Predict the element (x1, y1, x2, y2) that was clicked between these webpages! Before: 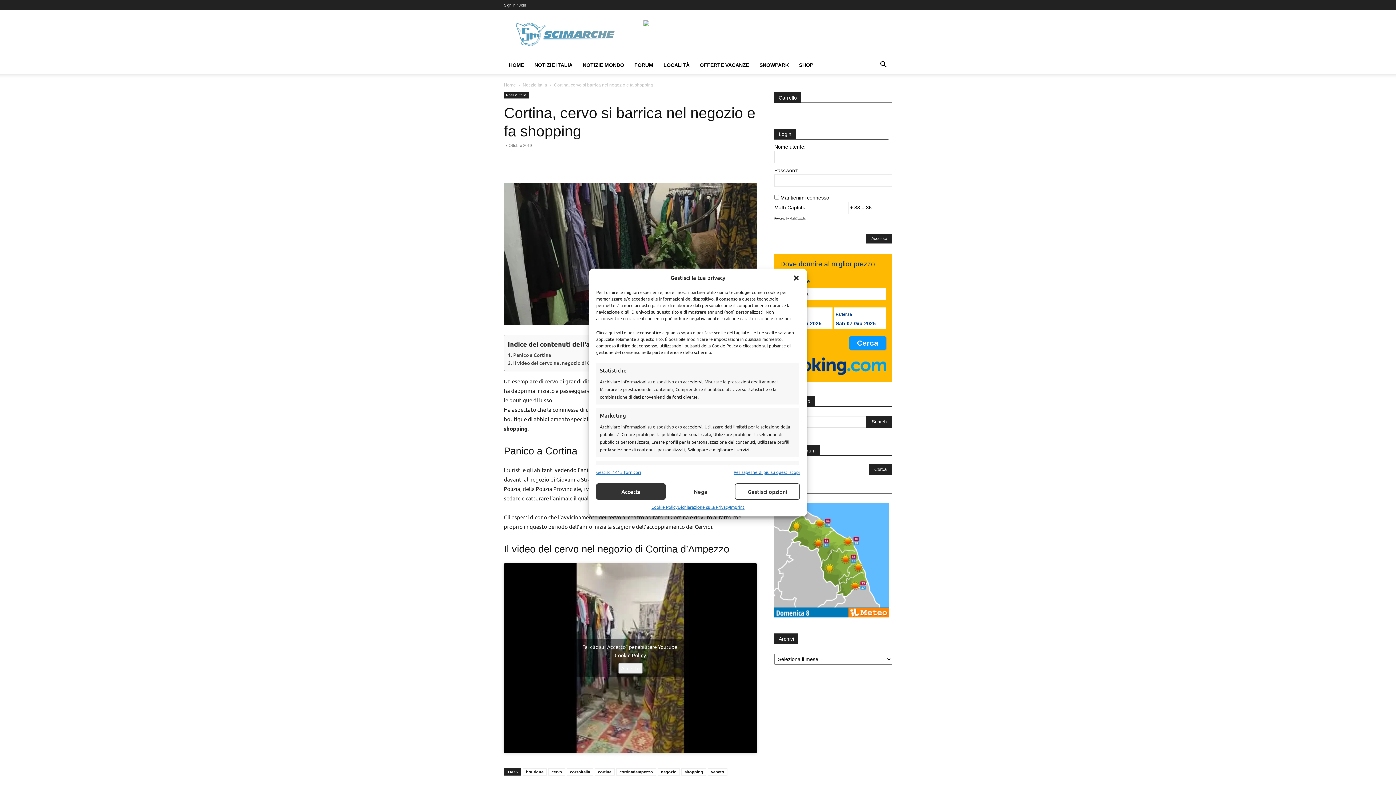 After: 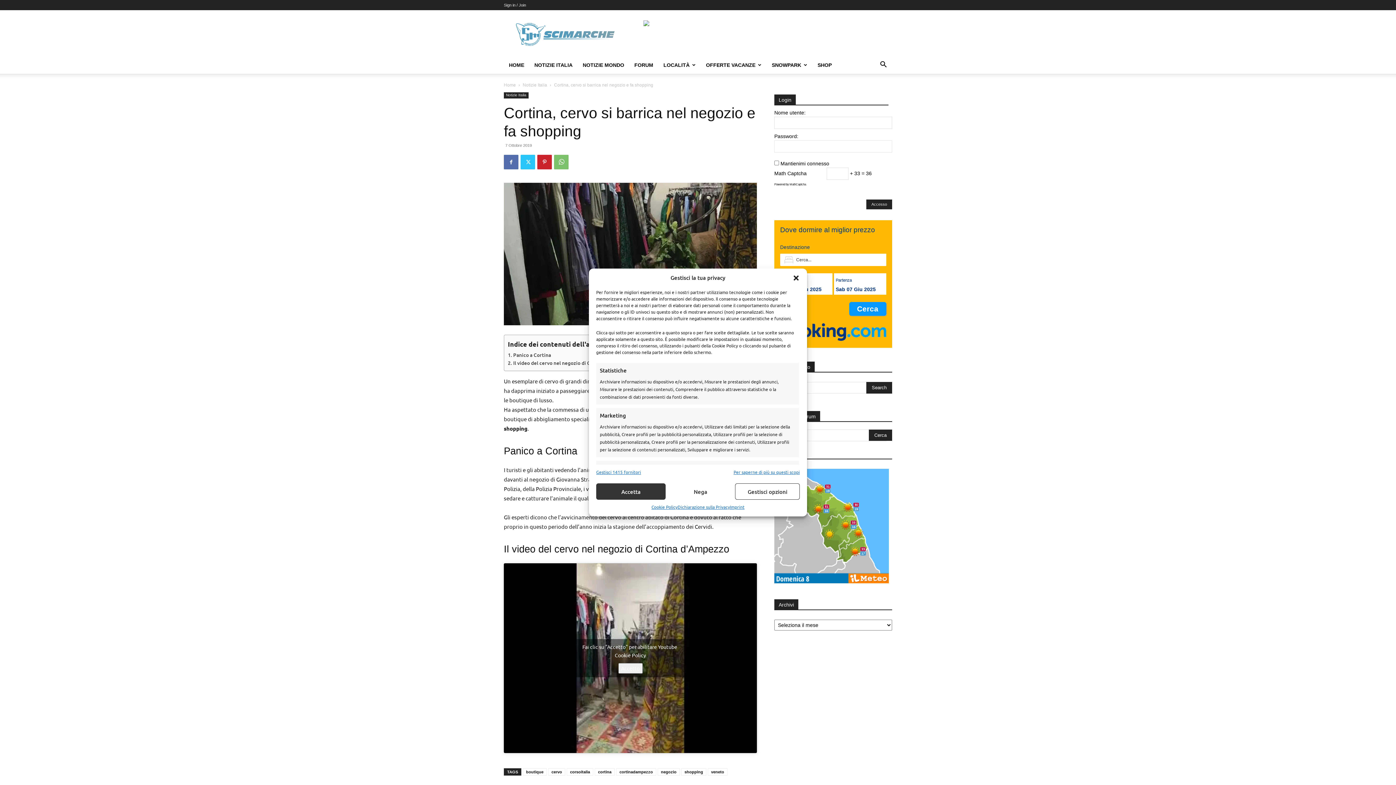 Action: bbox: (774, 613, 889, 618)